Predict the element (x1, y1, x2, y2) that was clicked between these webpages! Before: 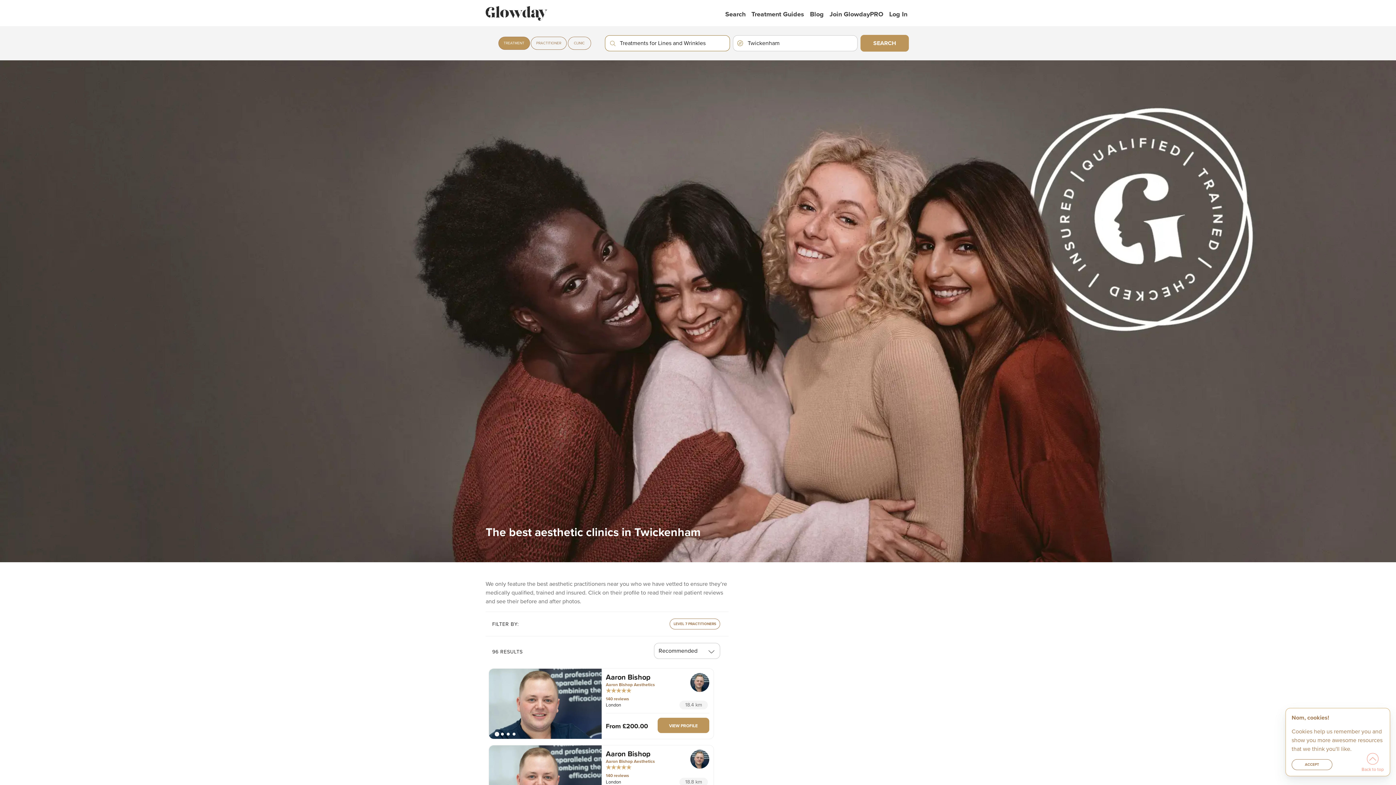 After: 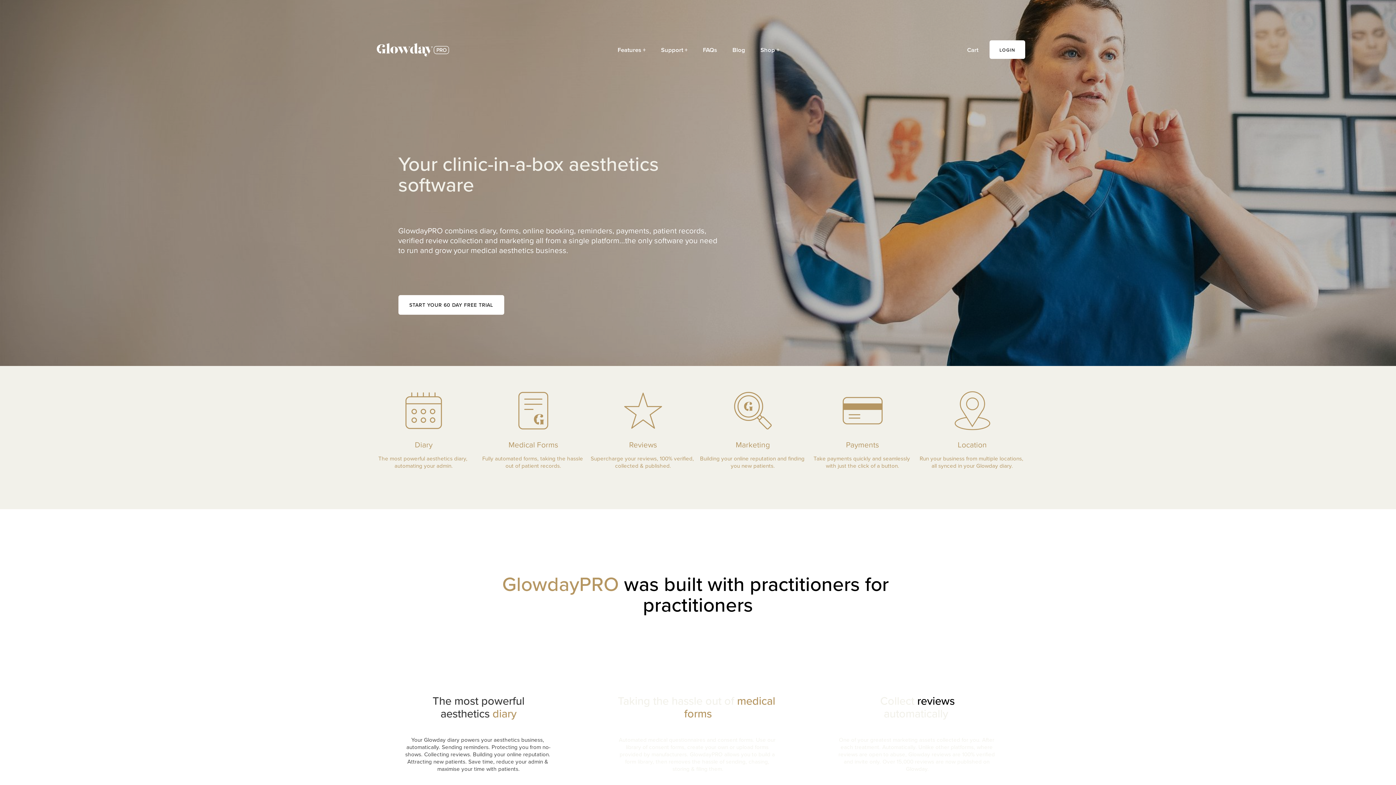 Action: bbox: (829, 10, 883, 18) label: Join GlowdayPRO